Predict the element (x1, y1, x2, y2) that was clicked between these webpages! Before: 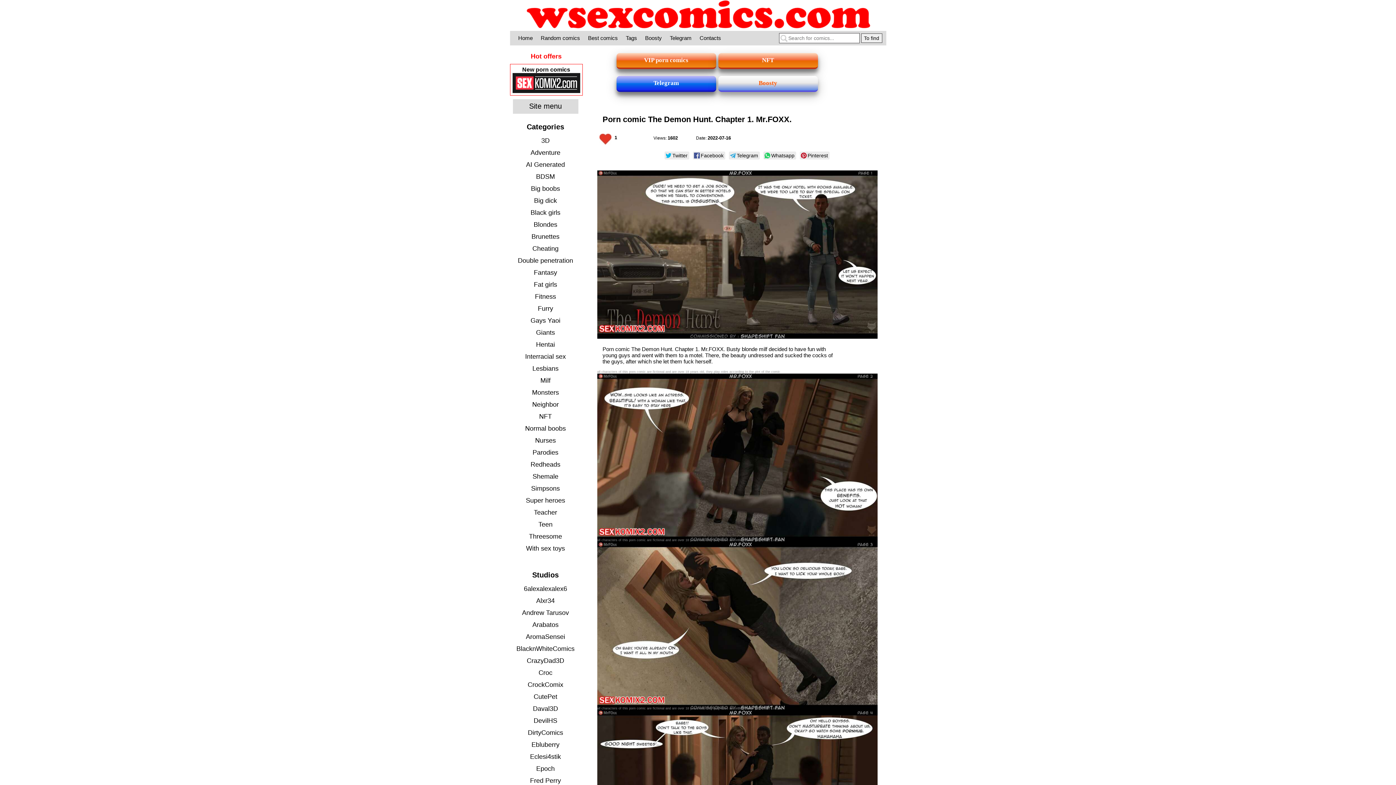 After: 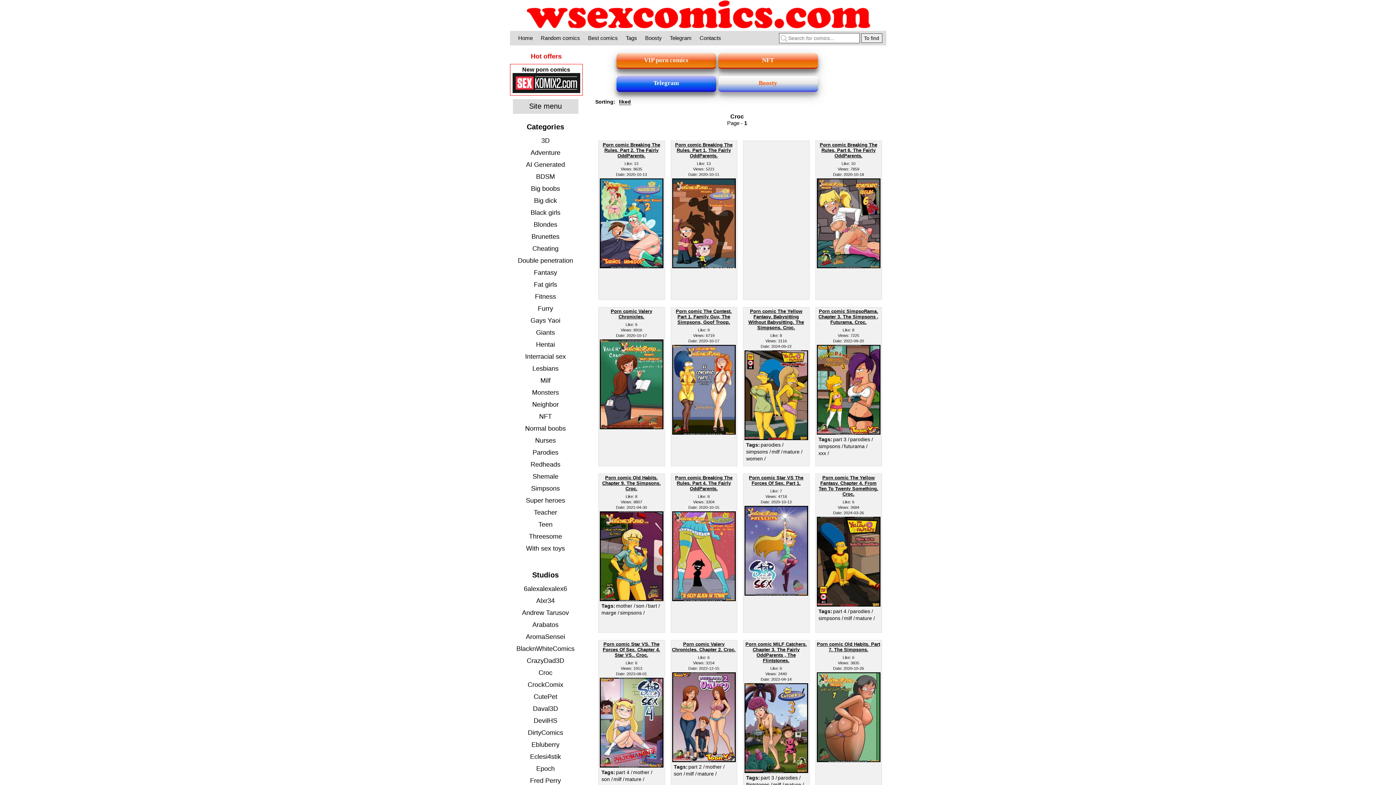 Action: bbox: (515, 667, 575, 679) label: Croc